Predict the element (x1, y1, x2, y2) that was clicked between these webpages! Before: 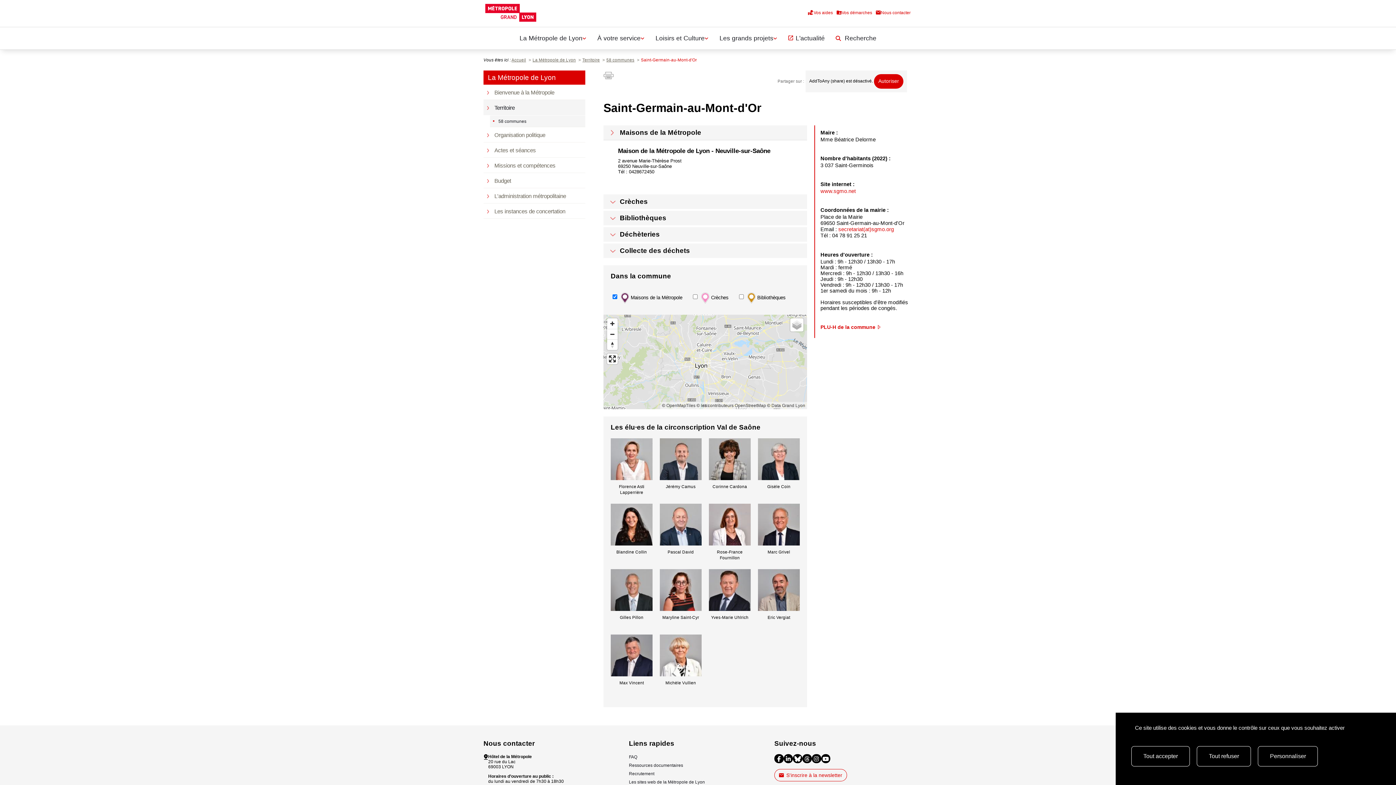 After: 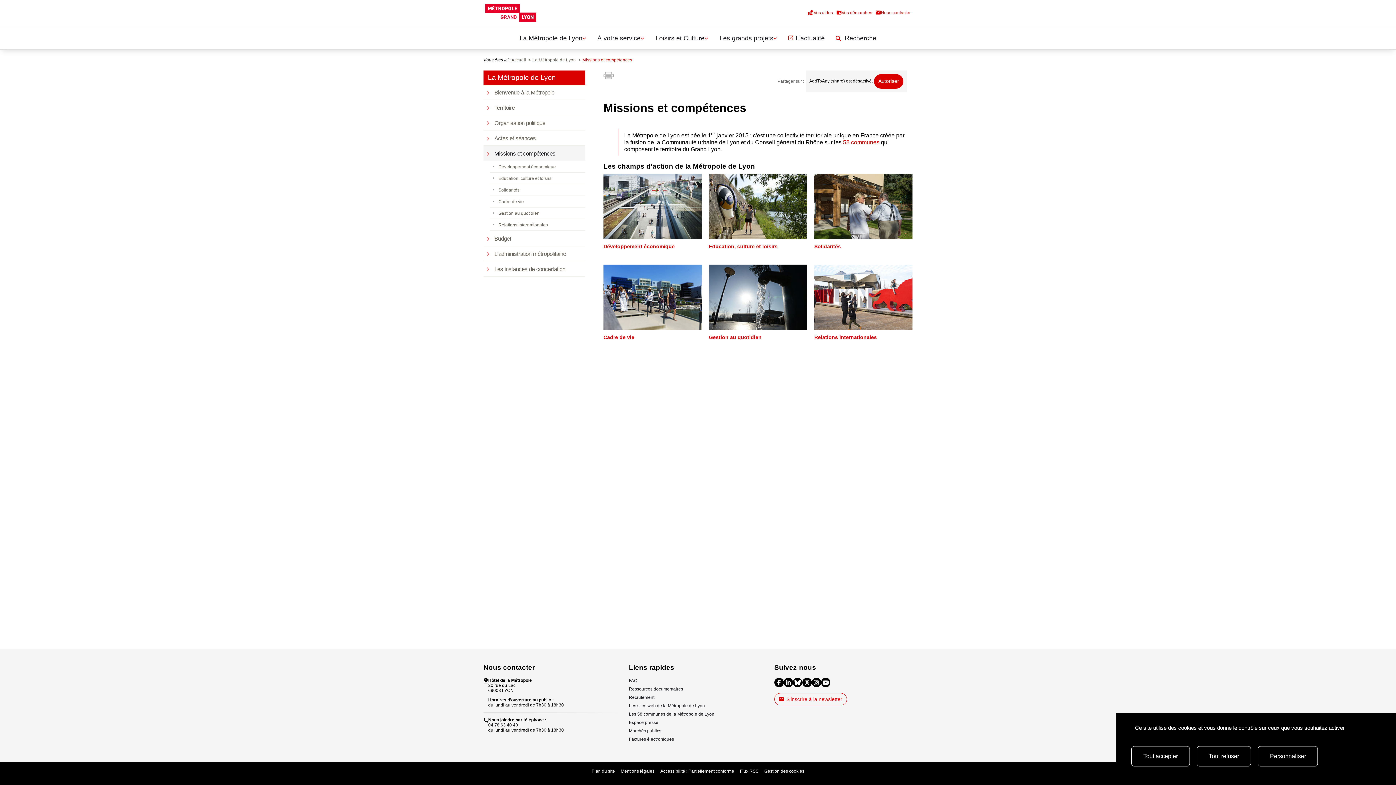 Action: bbox: (483, 157, 585, 173) label: Missions et compétences